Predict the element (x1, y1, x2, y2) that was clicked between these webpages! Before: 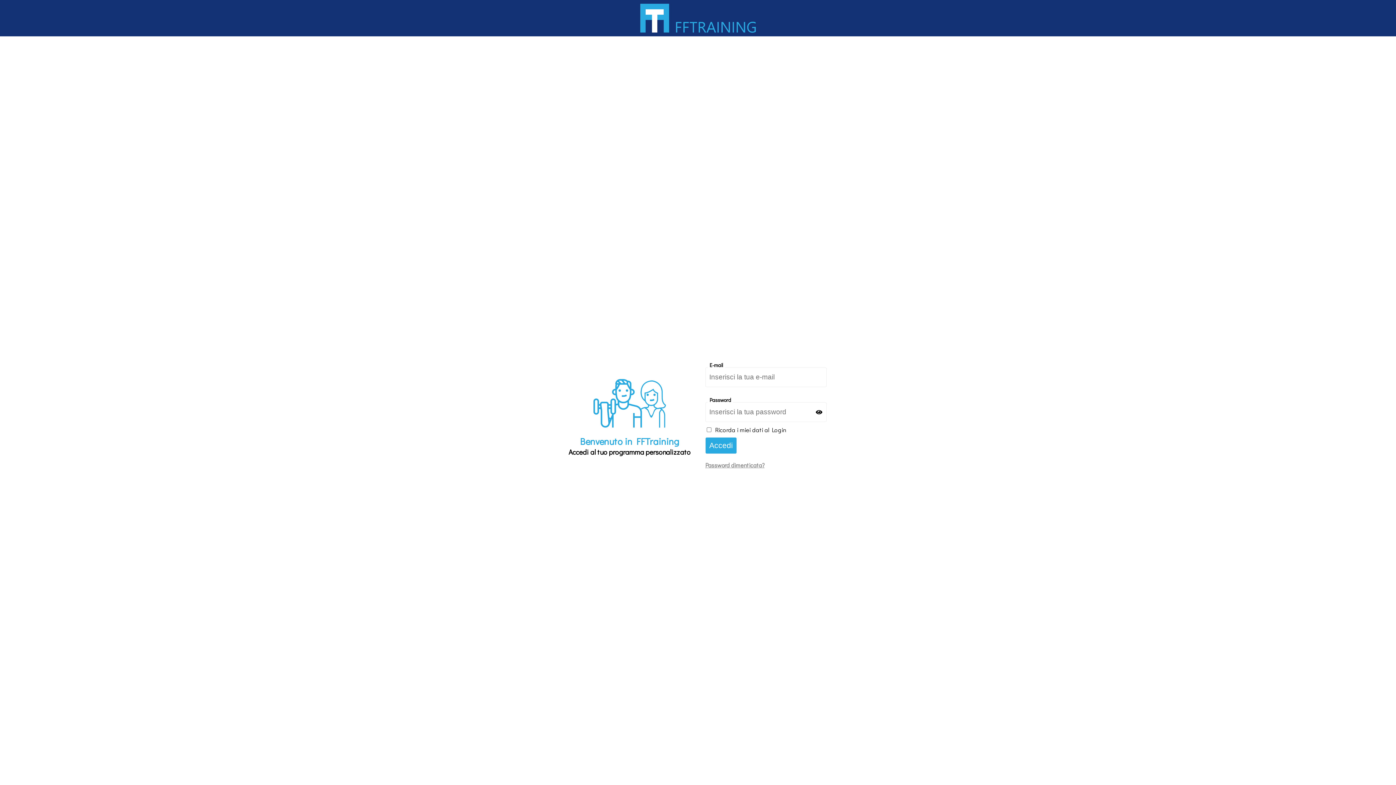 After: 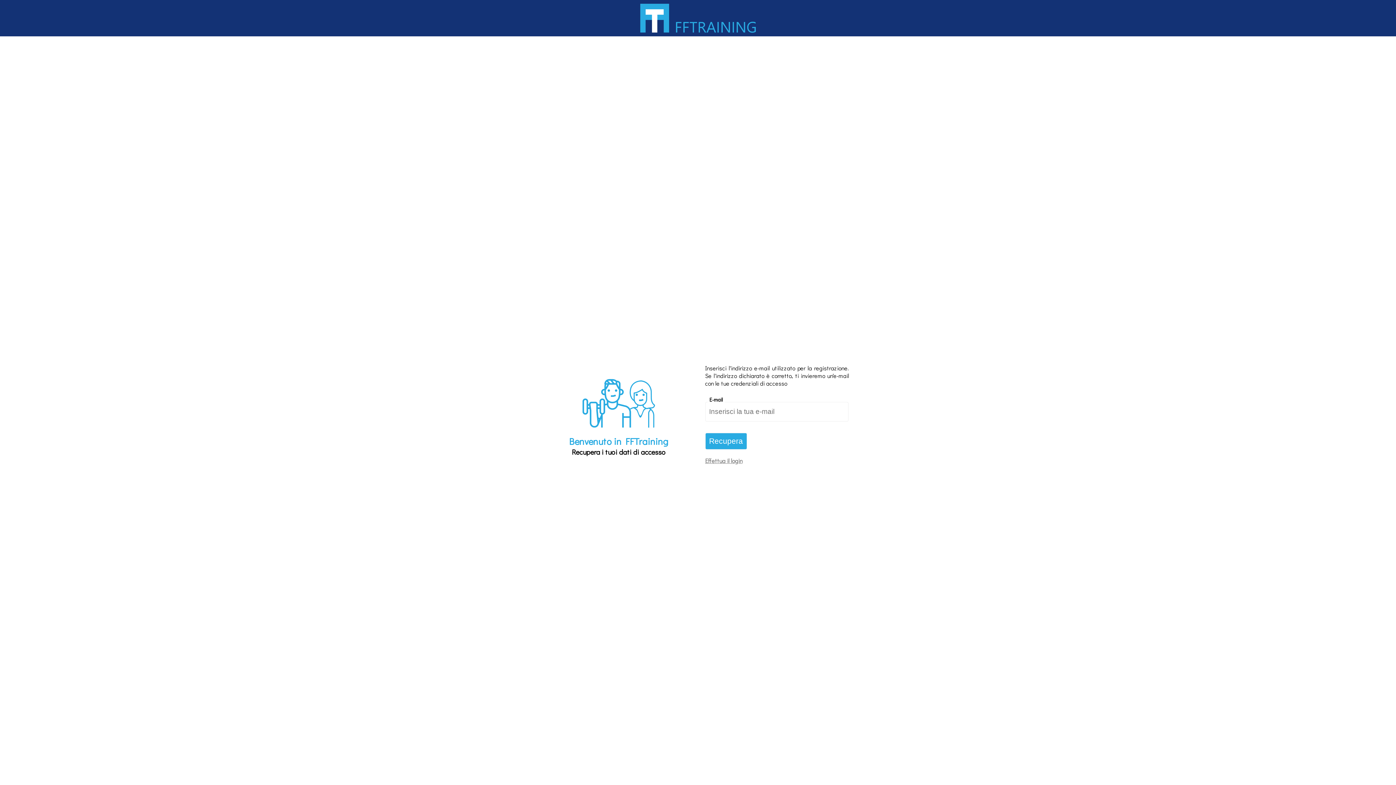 Action: label: Password dimenticata? bbox: (705, 461, 764, 469)